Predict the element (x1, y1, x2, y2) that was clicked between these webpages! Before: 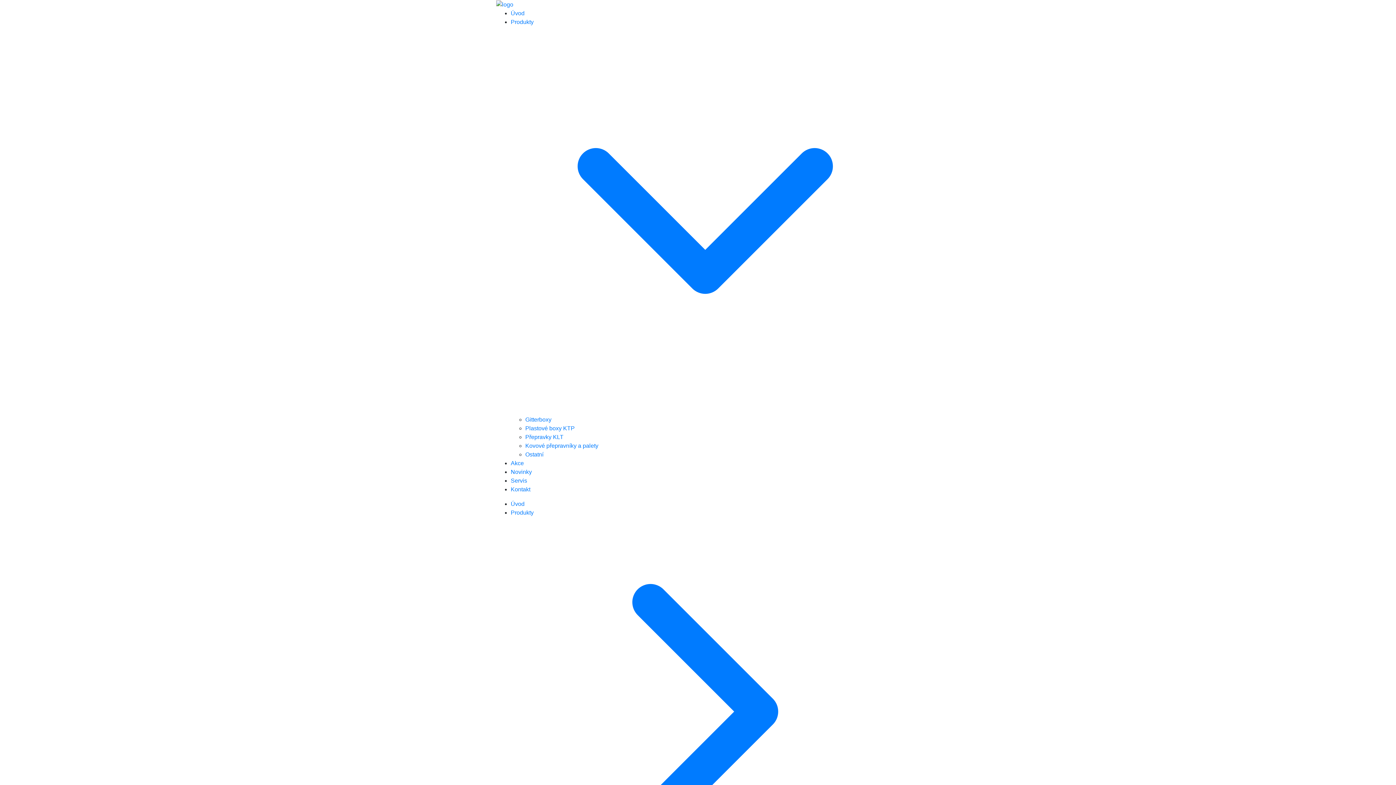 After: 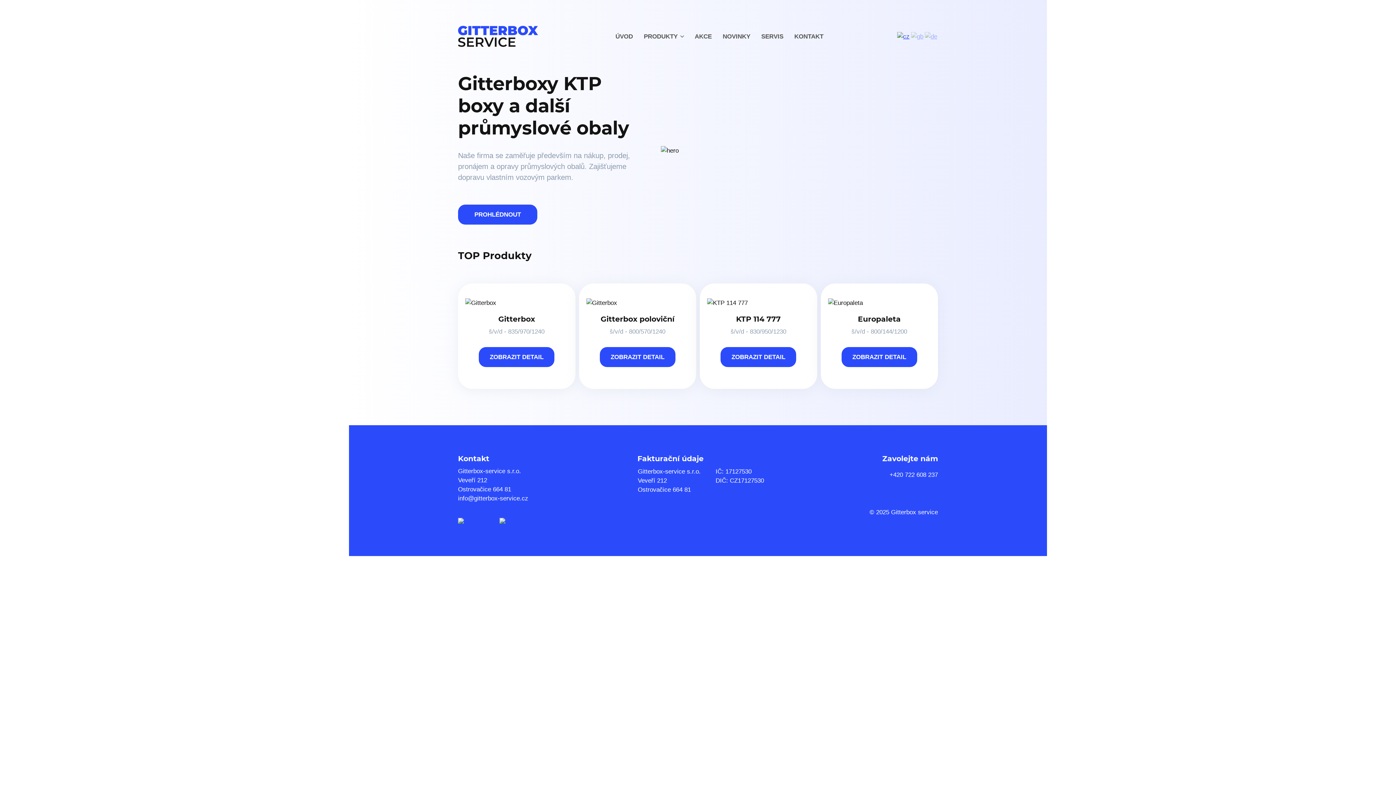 Action: bbox: (510, 501, 524, 507) label: Úvod